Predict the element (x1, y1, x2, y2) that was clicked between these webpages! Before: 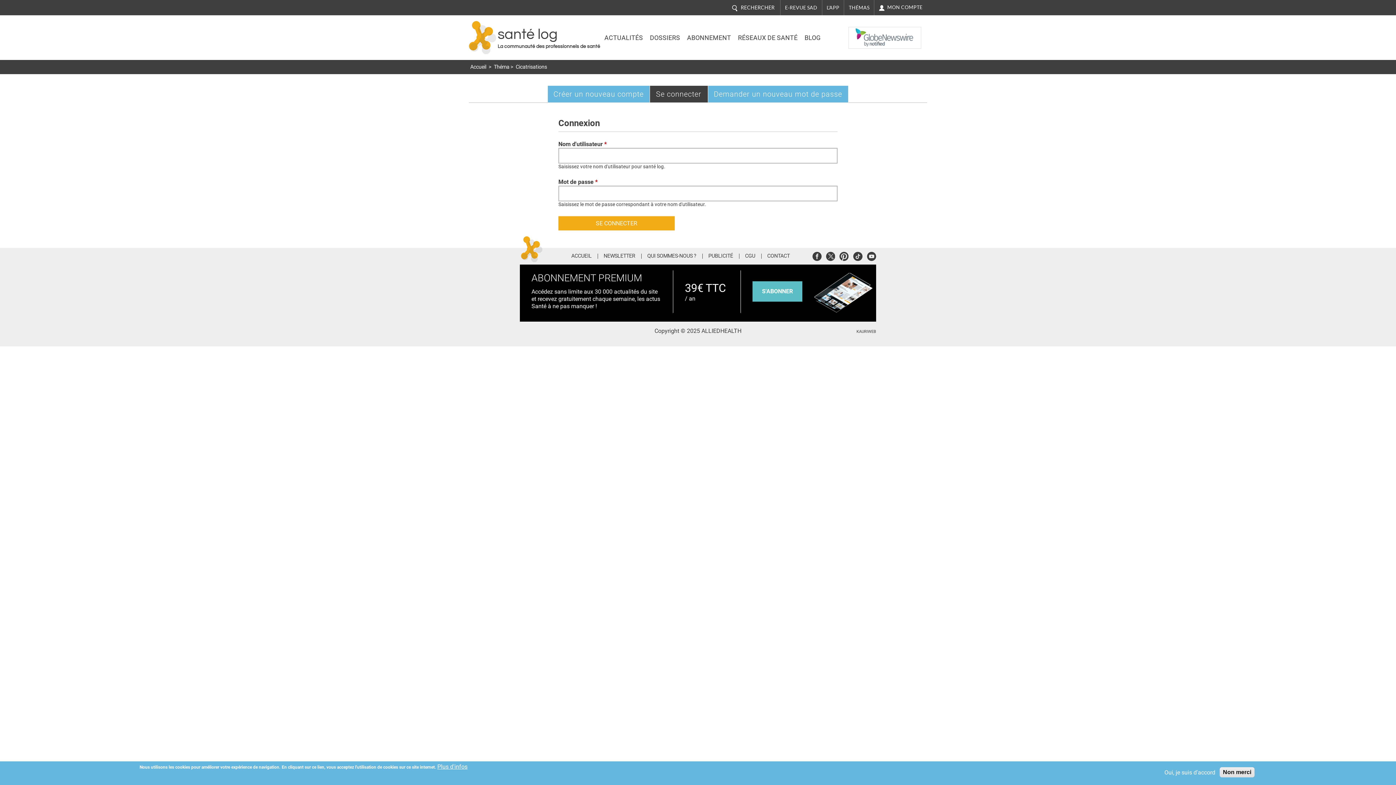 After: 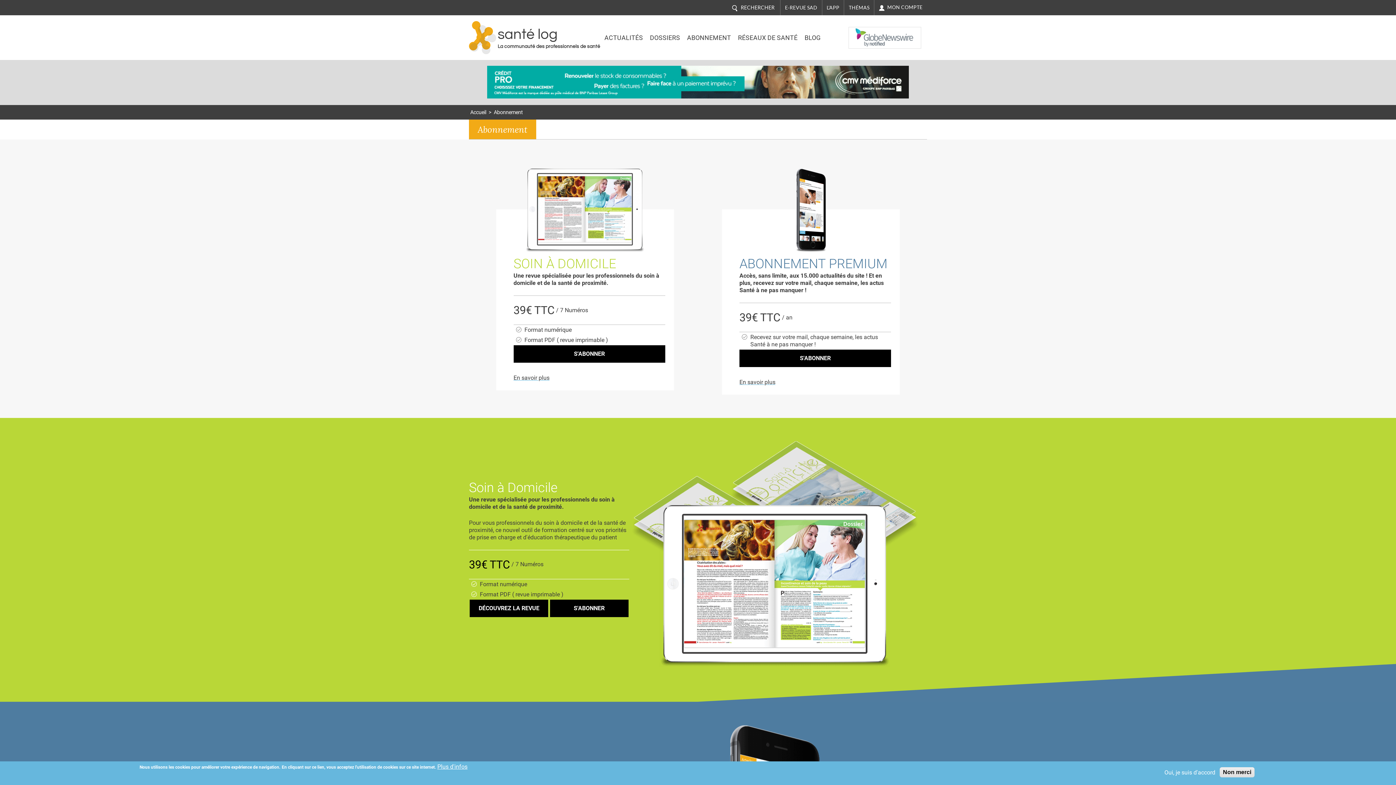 Action: bbox: (685, 32, 732, 43) label: ABONNEMENT